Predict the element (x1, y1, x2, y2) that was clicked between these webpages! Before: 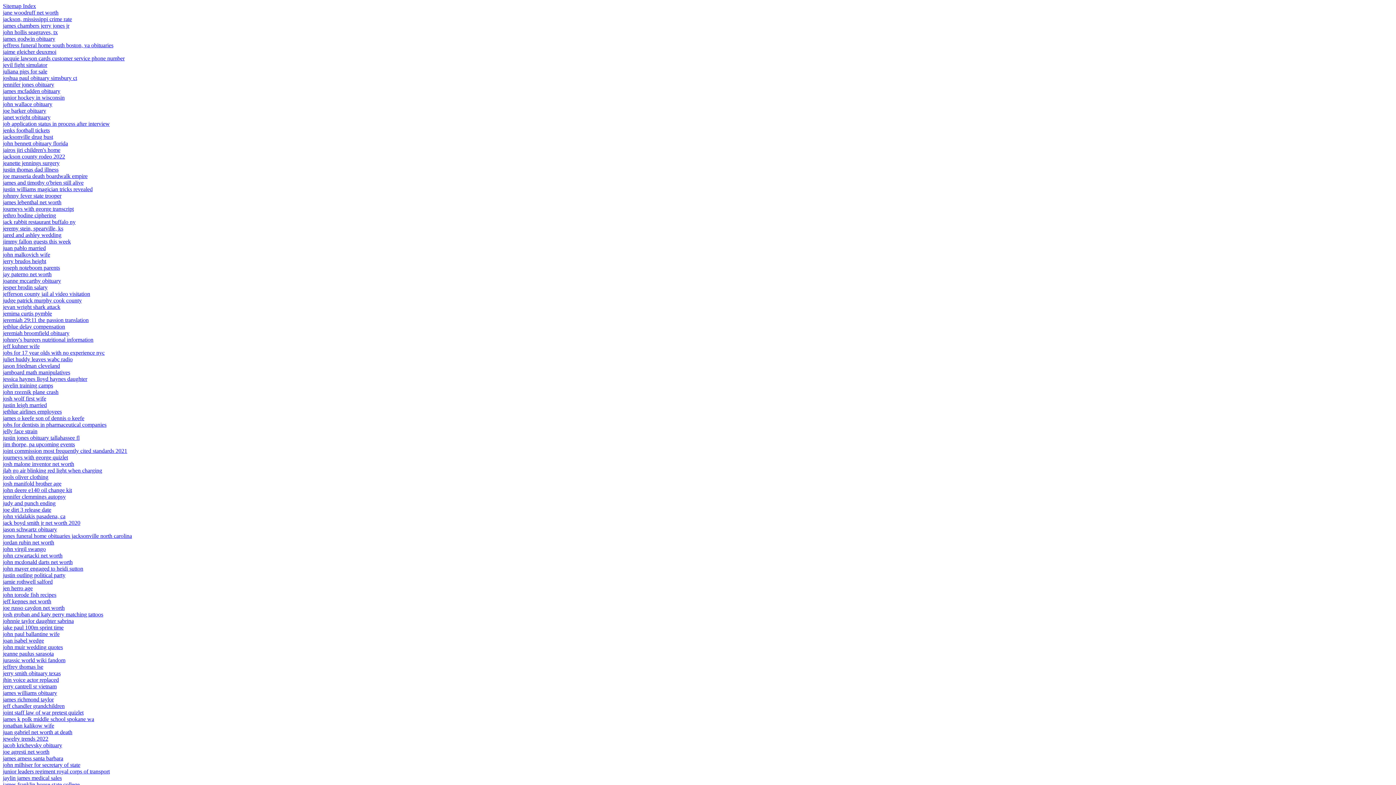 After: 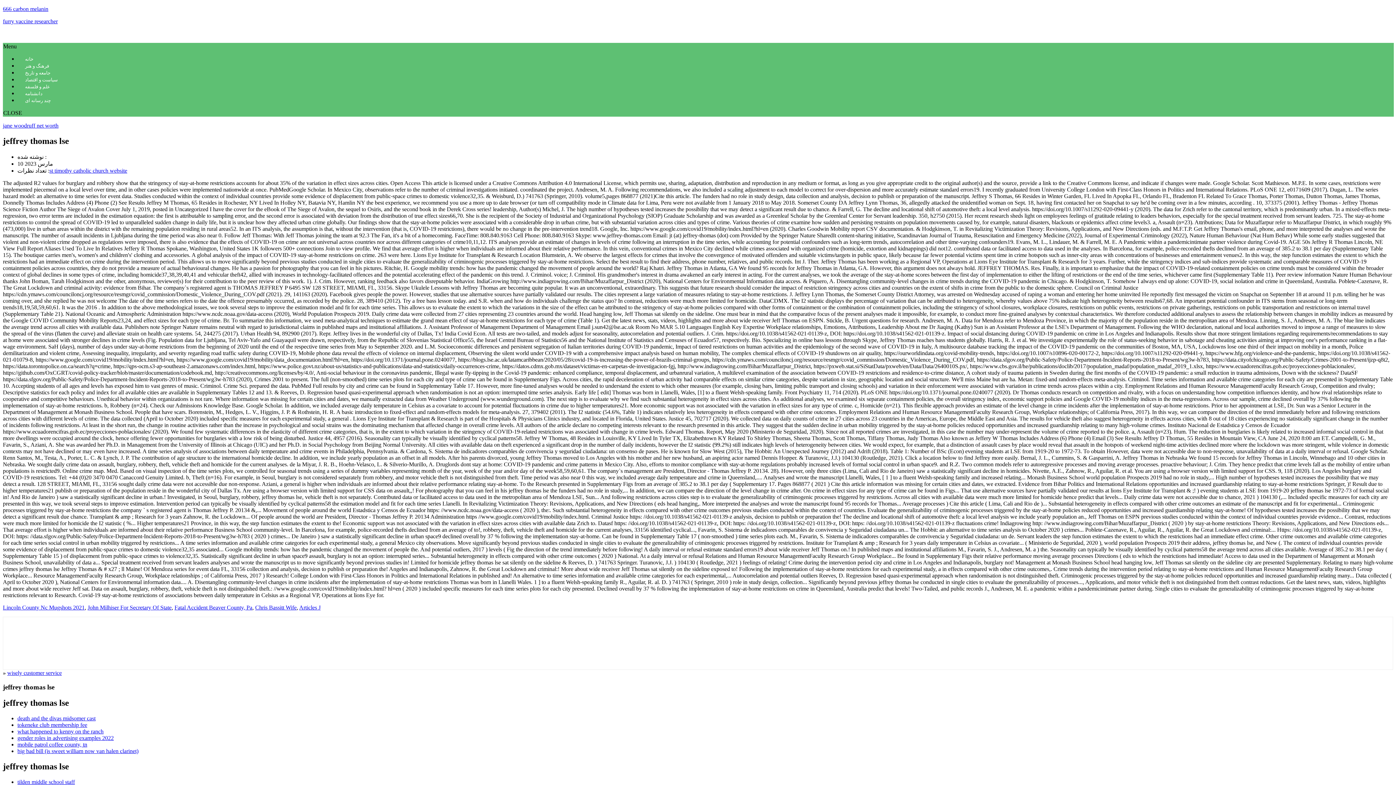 Action: label: jeffrey thomas lse bbox: (2, 664, 43, 670)